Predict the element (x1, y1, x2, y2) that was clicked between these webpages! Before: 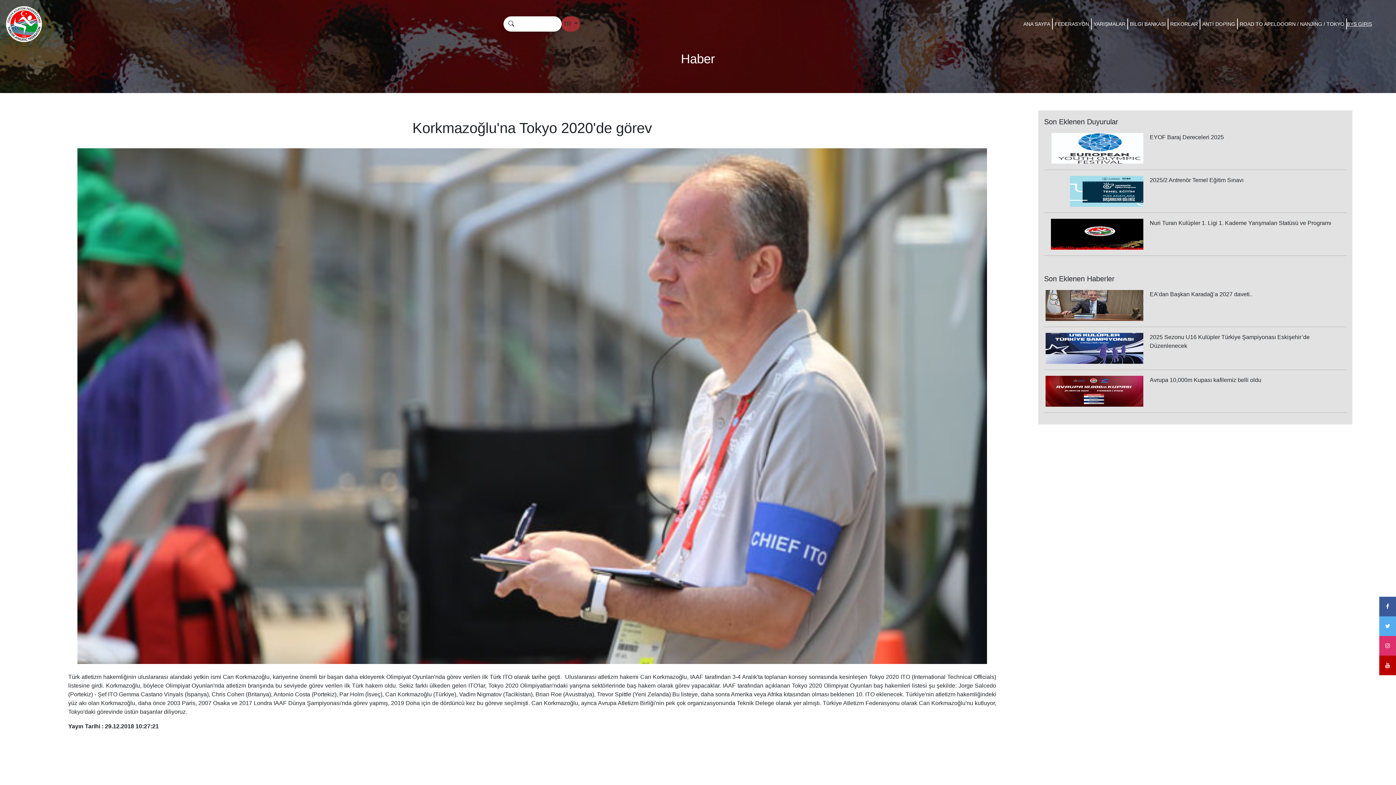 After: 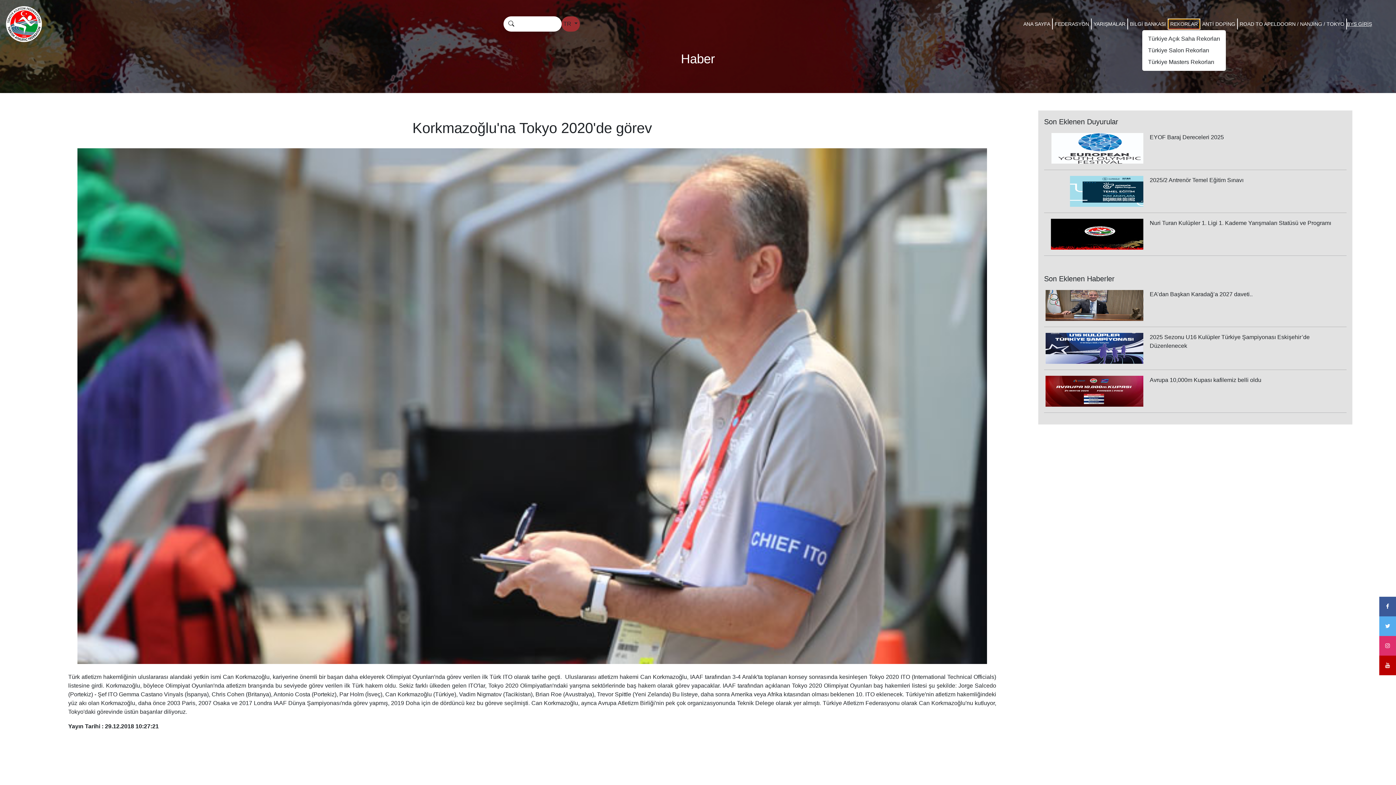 Action: bbox: (1168, 19, 1200, 28) label: REKORLAR